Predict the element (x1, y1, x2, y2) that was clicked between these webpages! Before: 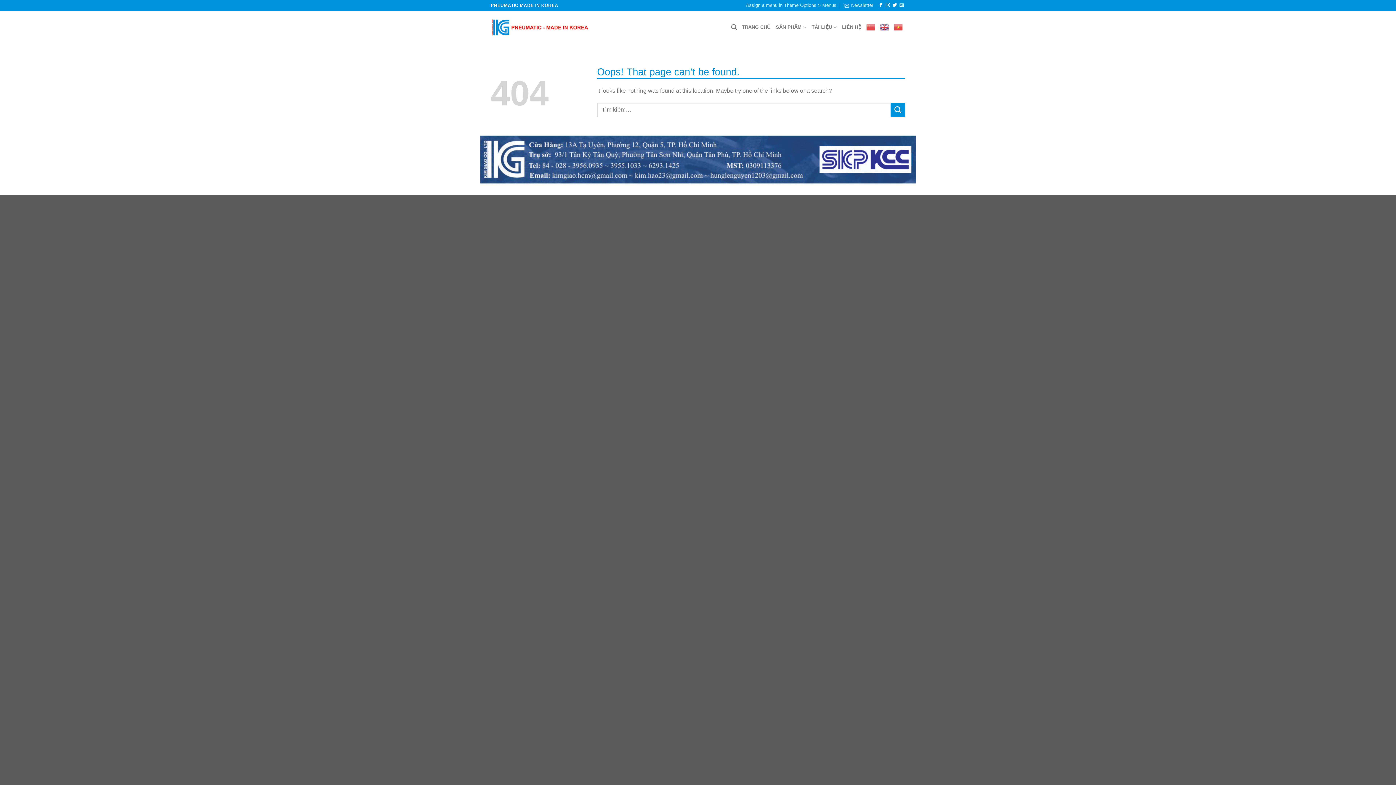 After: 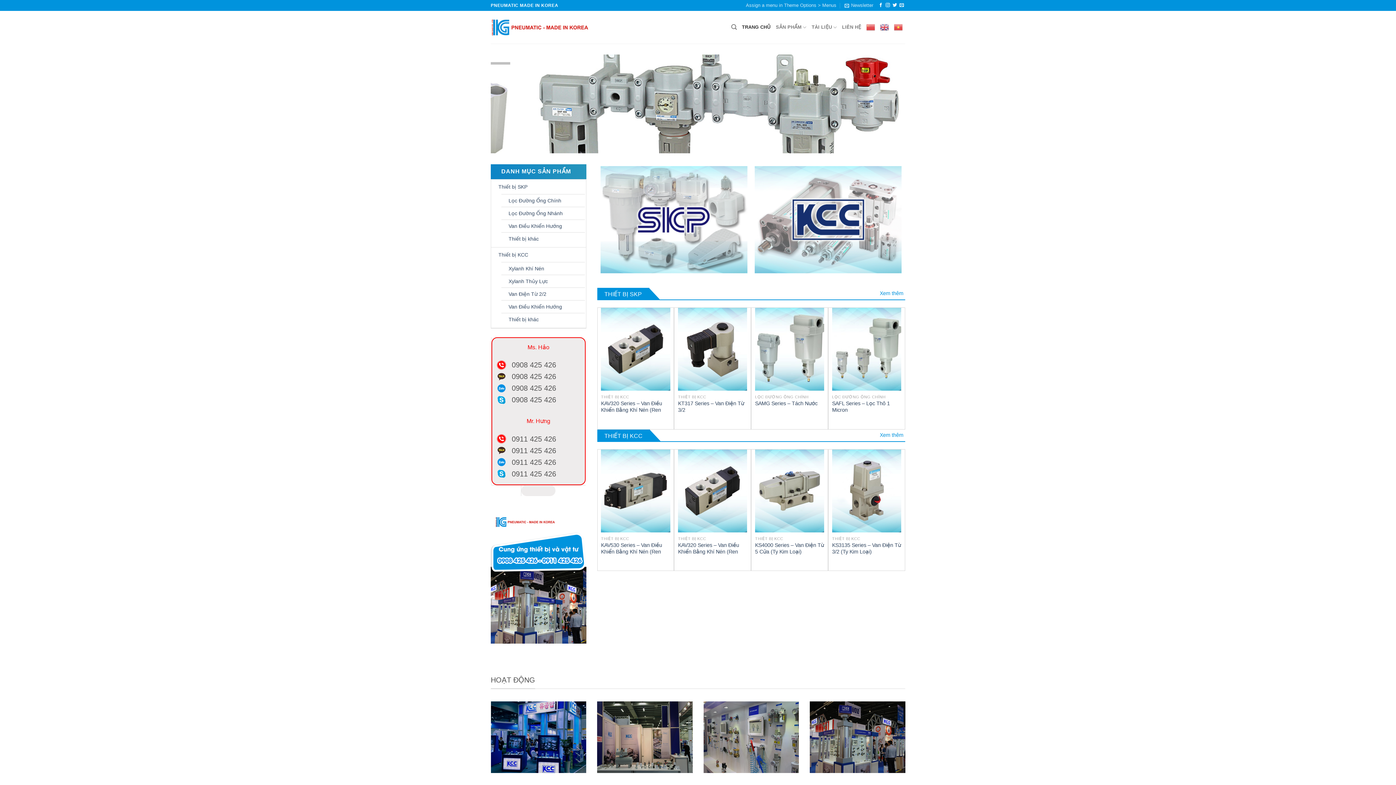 Action: bbox: (490, 18, 589, 36)